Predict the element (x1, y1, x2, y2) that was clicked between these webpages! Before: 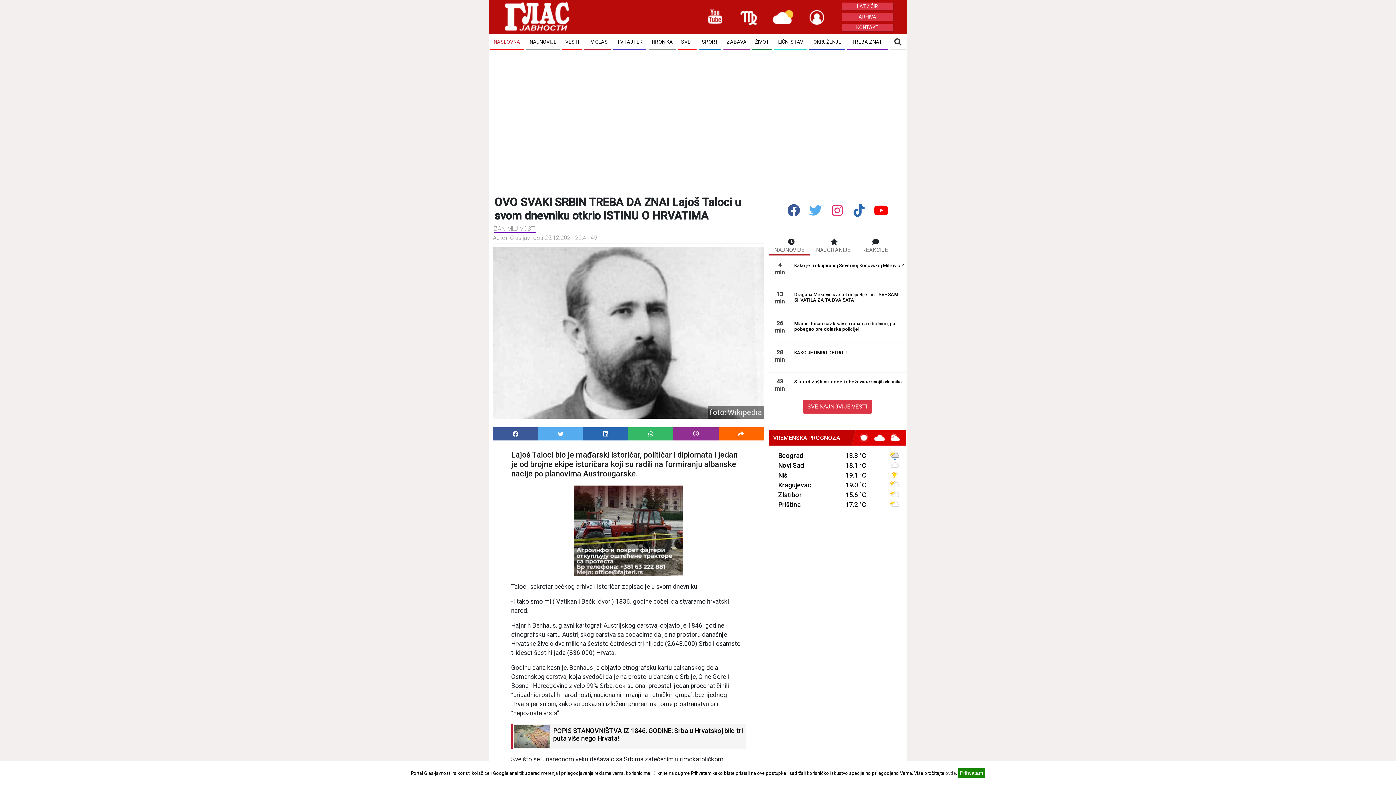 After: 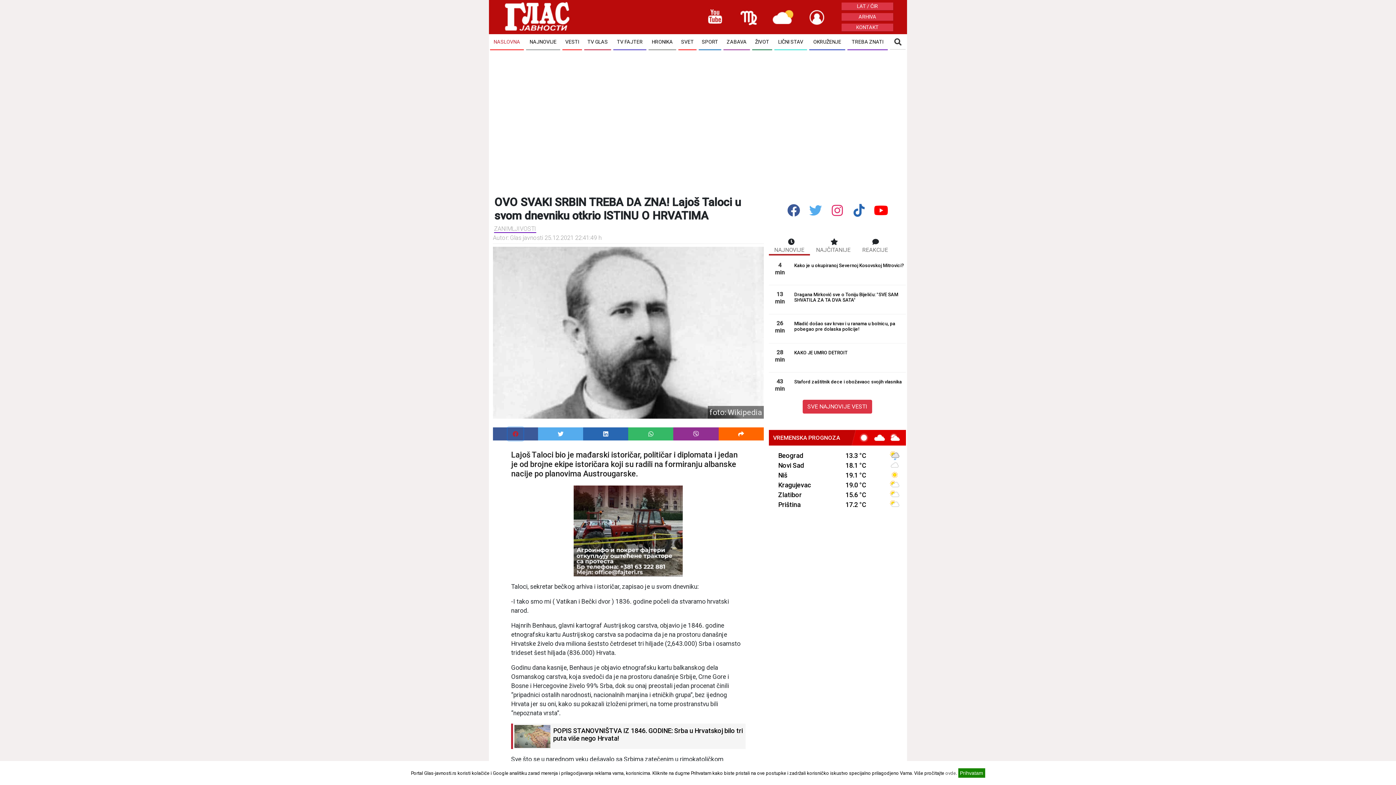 Action: bbox: (508, 427, 523, 440)